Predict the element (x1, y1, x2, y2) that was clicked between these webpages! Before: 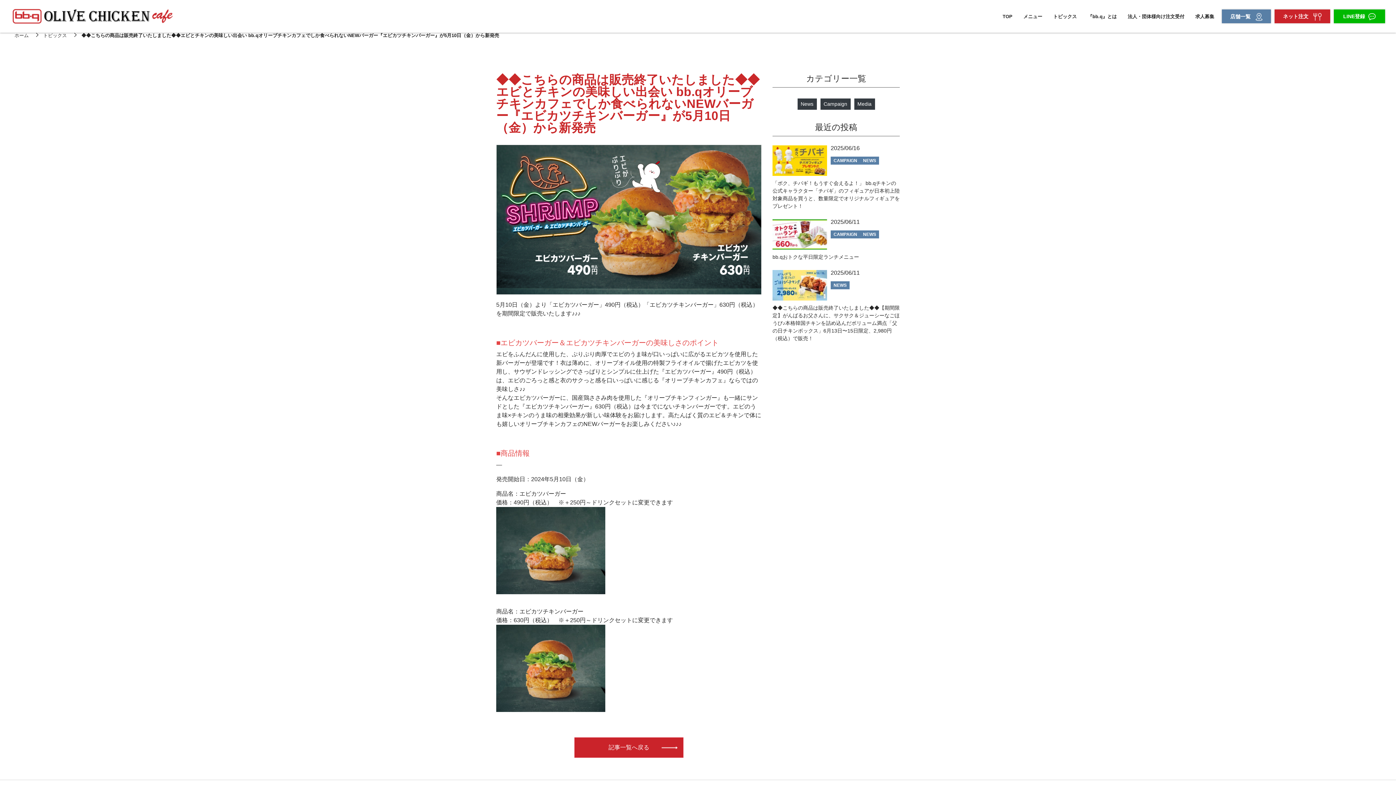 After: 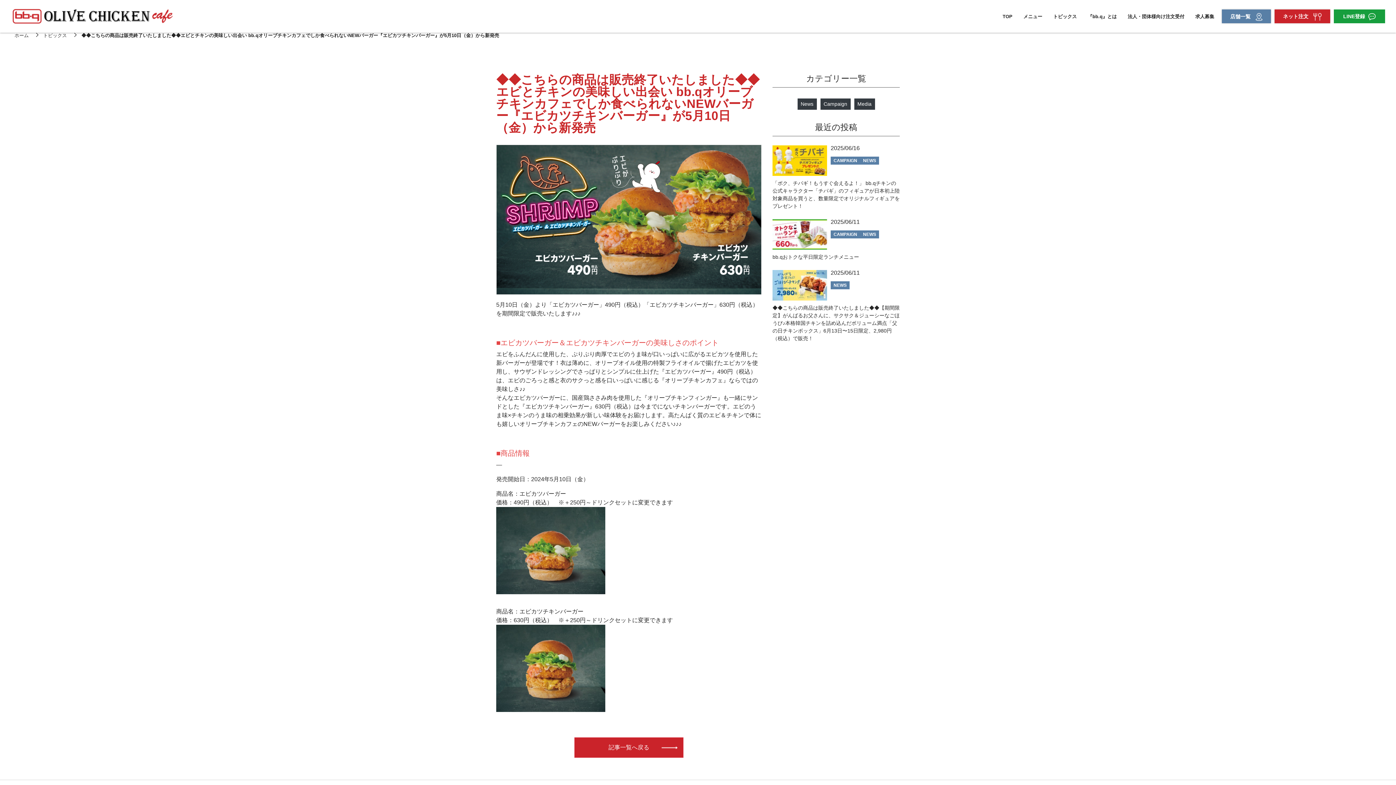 Action: label: LINE登録  bbox: (1334, 9, 1385, 23)